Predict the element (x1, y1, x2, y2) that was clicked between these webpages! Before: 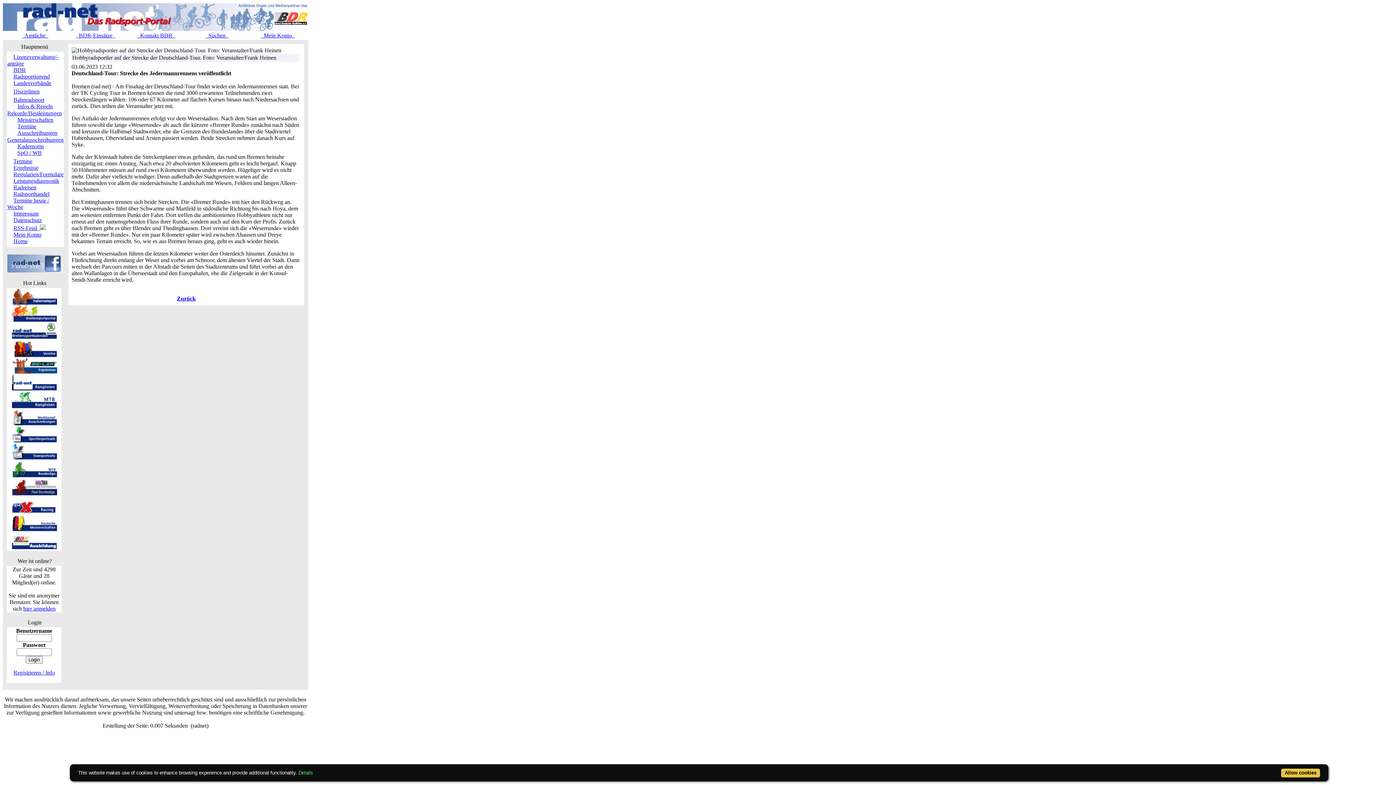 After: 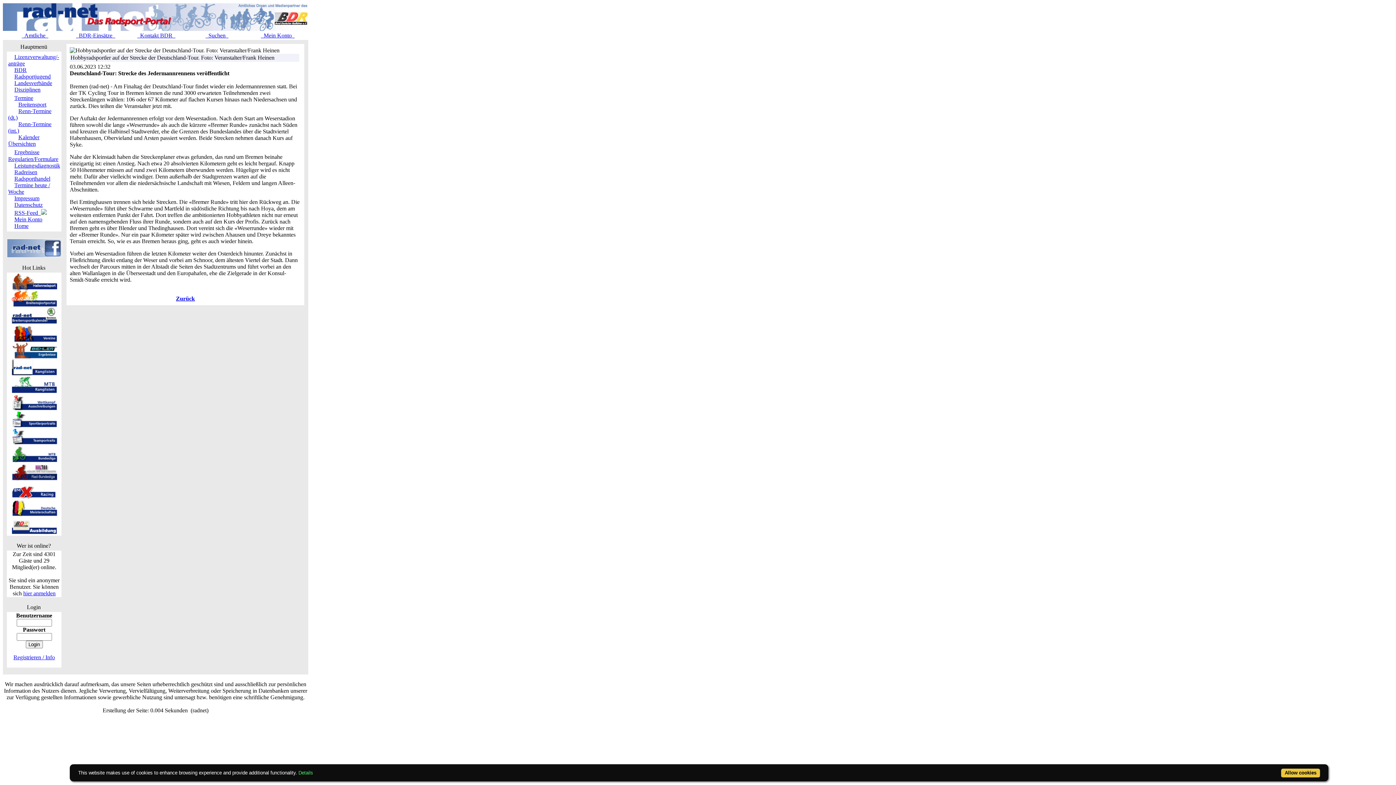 Action: bbox: (13, 158, 32, 164) label: Termine